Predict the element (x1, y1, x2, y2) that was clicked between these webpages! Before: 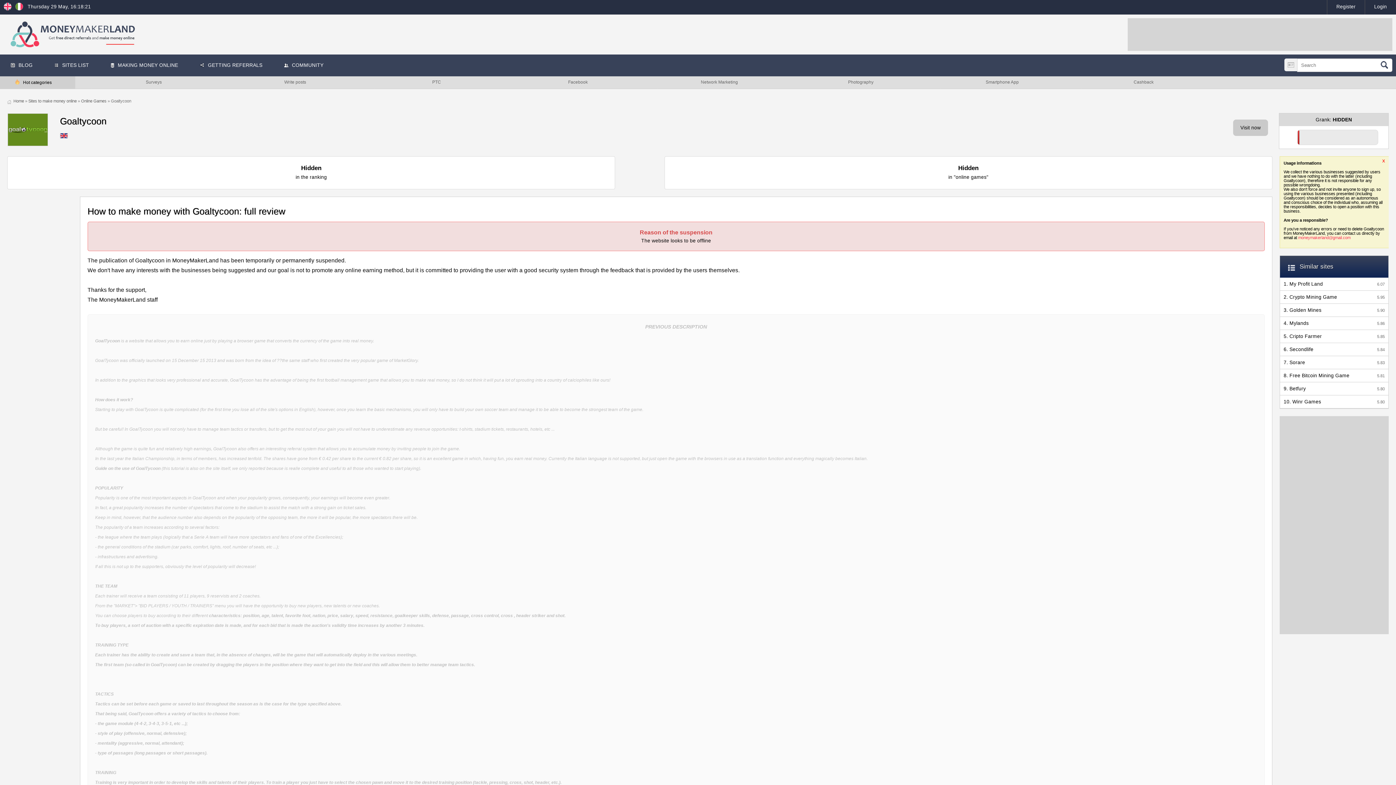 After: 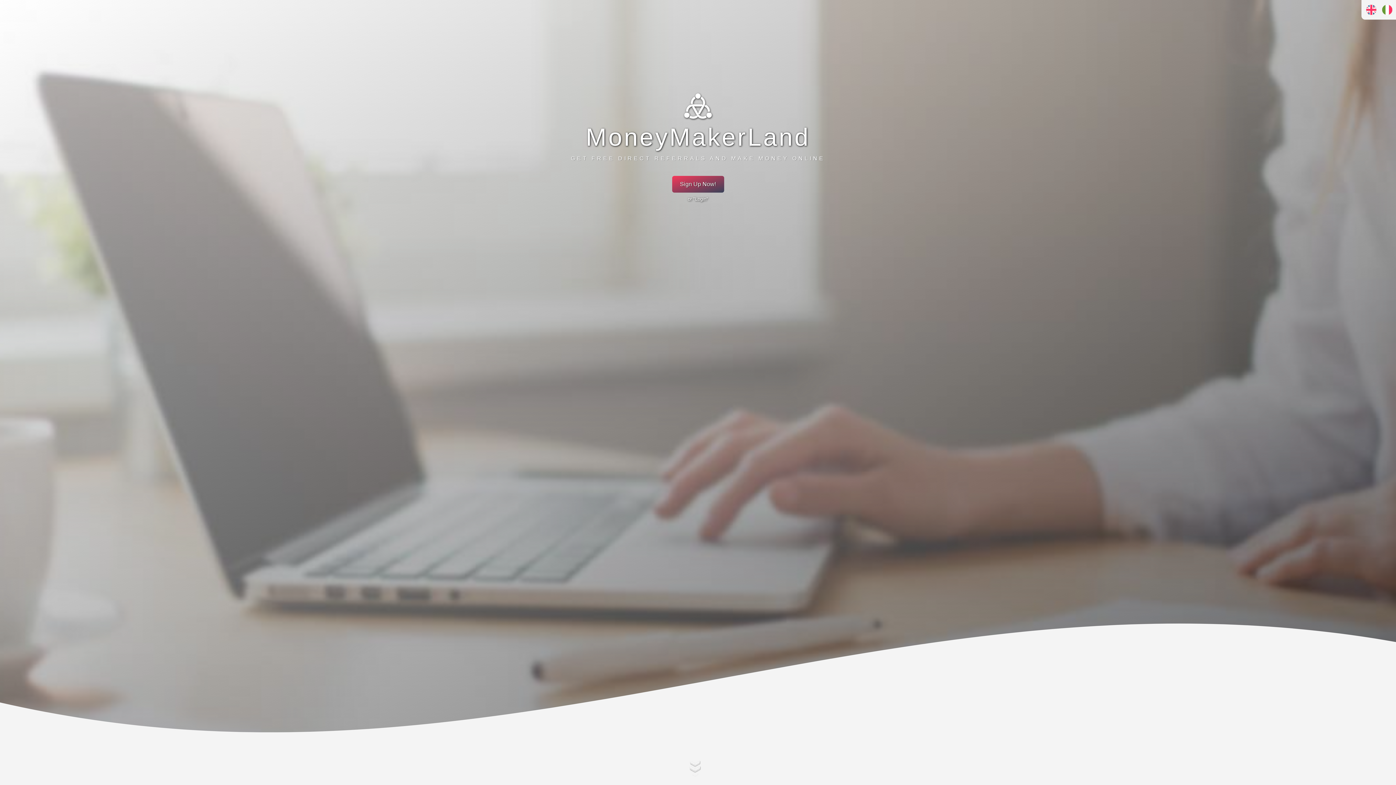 Action: bbox: (3, 6, 13, 11)